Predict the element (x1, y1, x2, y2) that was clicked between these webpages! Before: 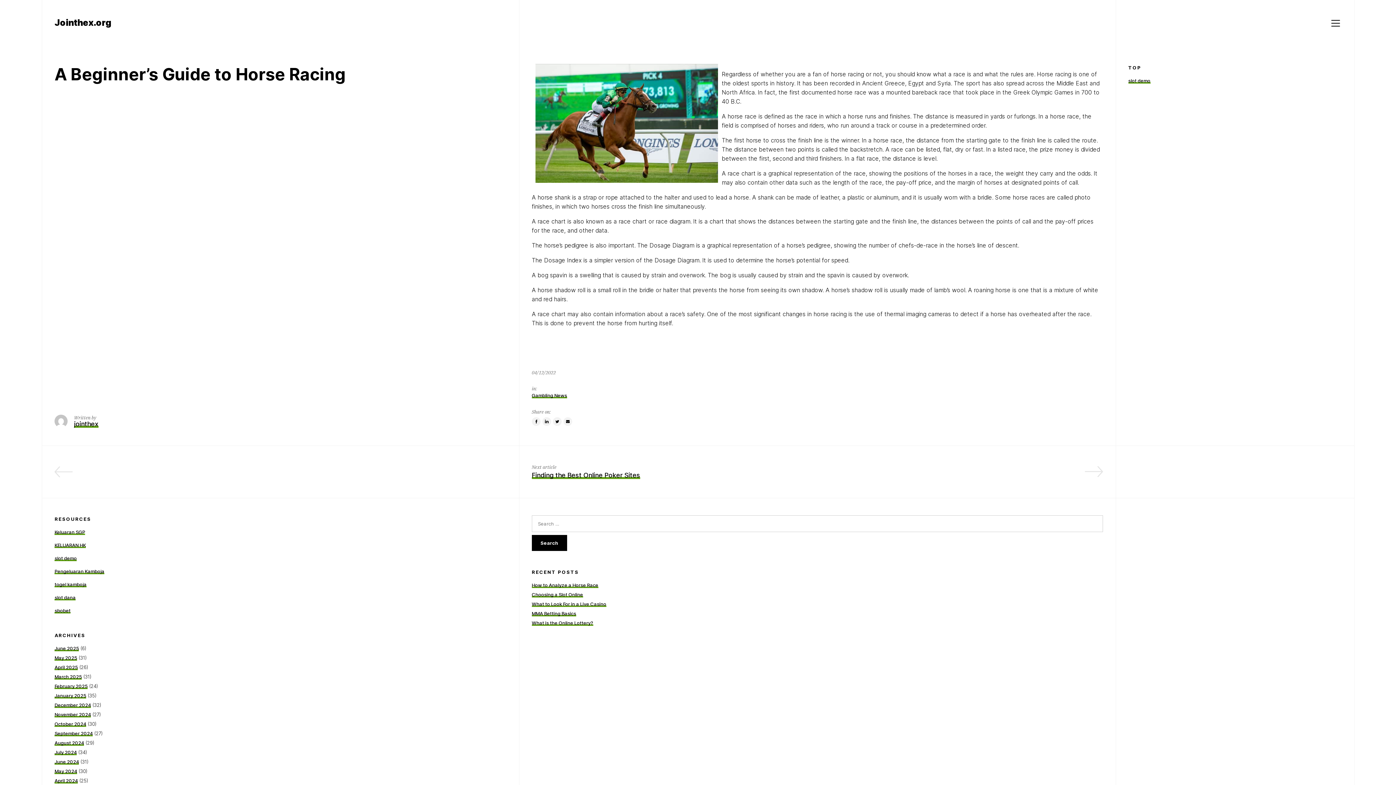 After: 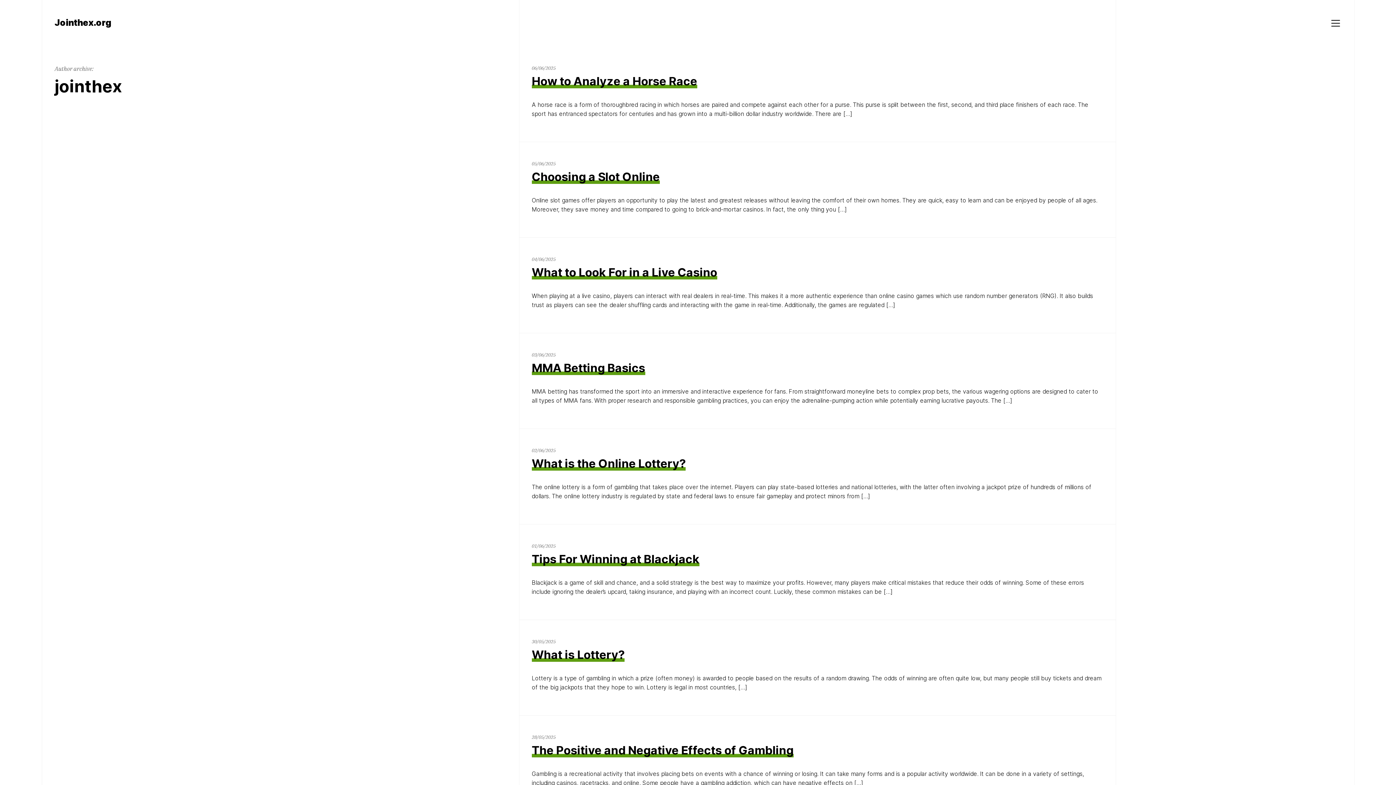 Action: label: jointhex bbox: (74, 420, 98, 428)